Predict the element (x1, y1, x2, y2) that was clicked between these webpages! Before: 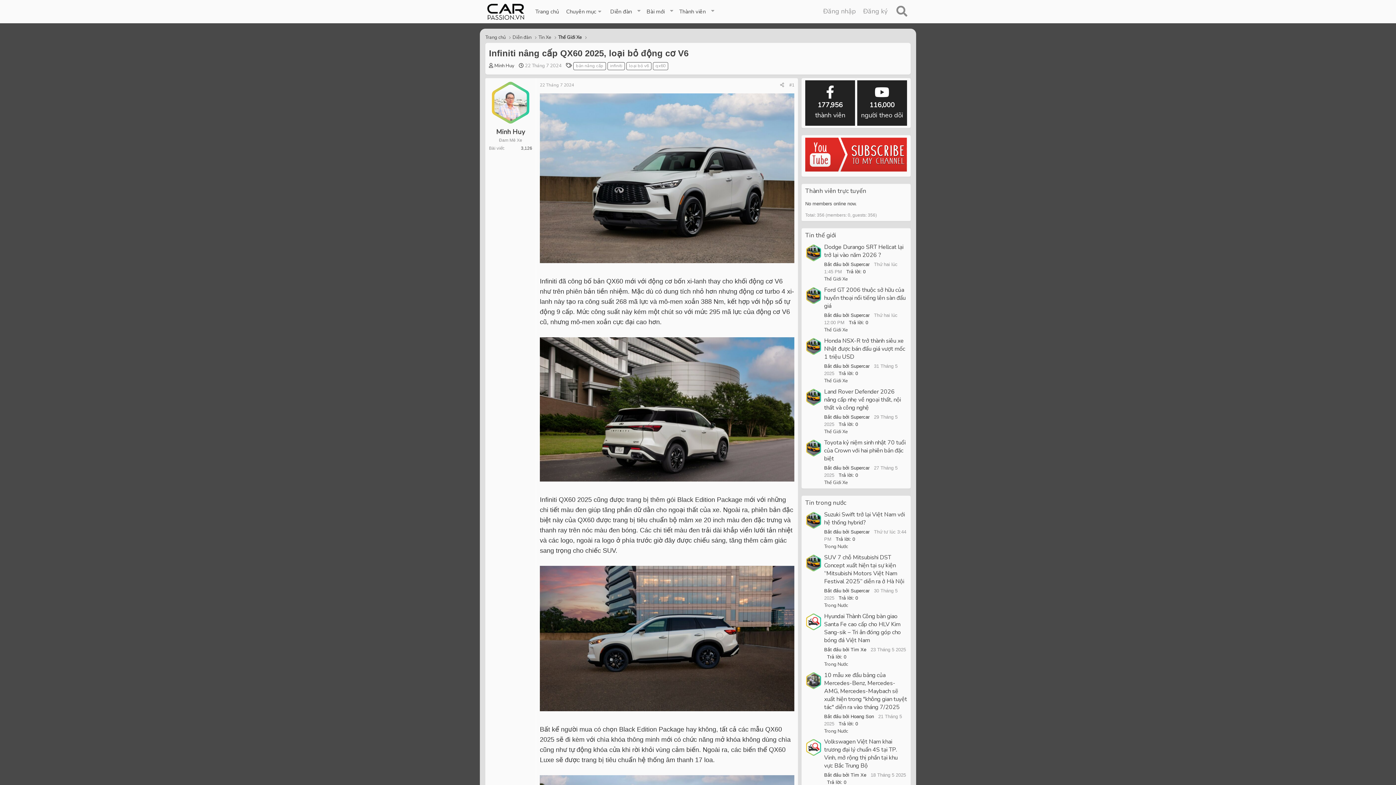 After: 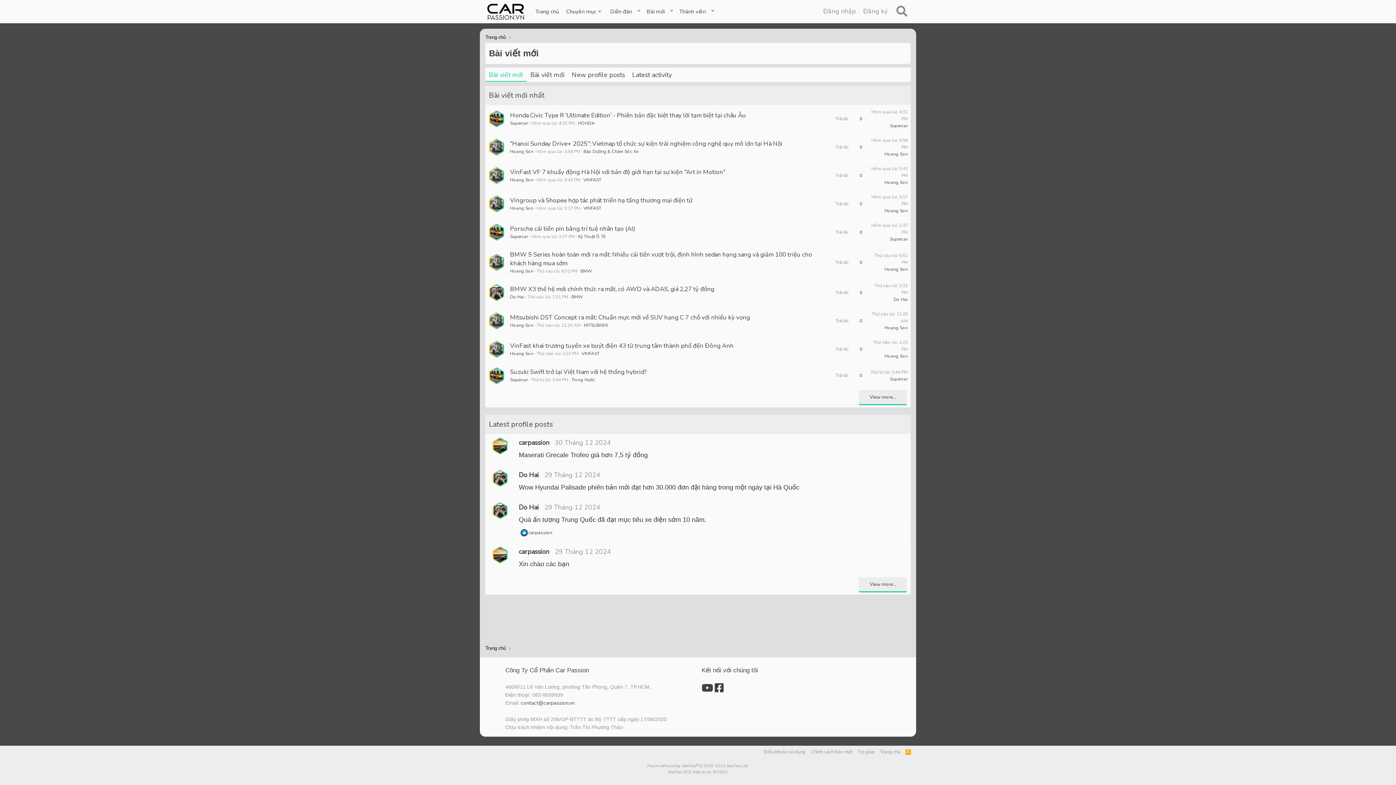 Action: bbox: (805, 498, 846, 507) label: Tin trong nước